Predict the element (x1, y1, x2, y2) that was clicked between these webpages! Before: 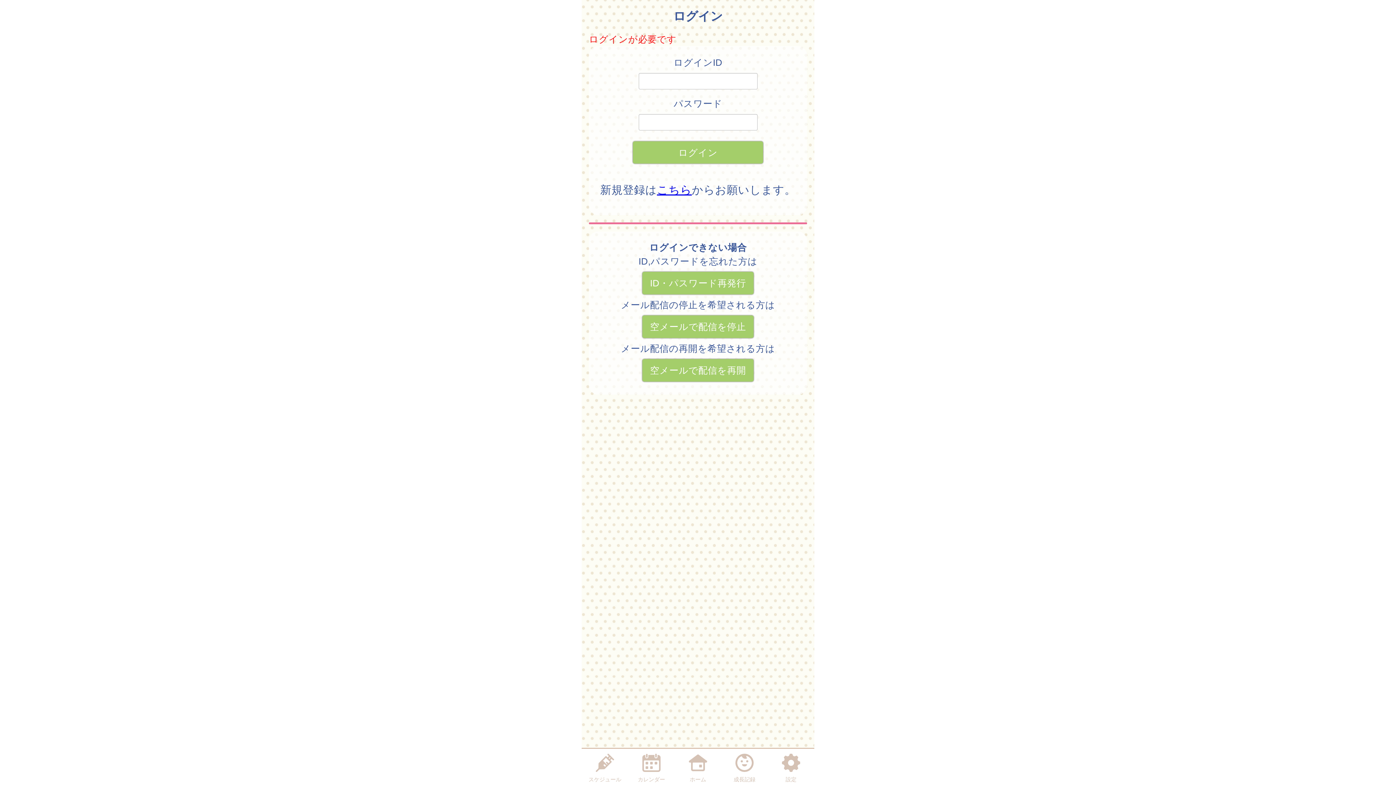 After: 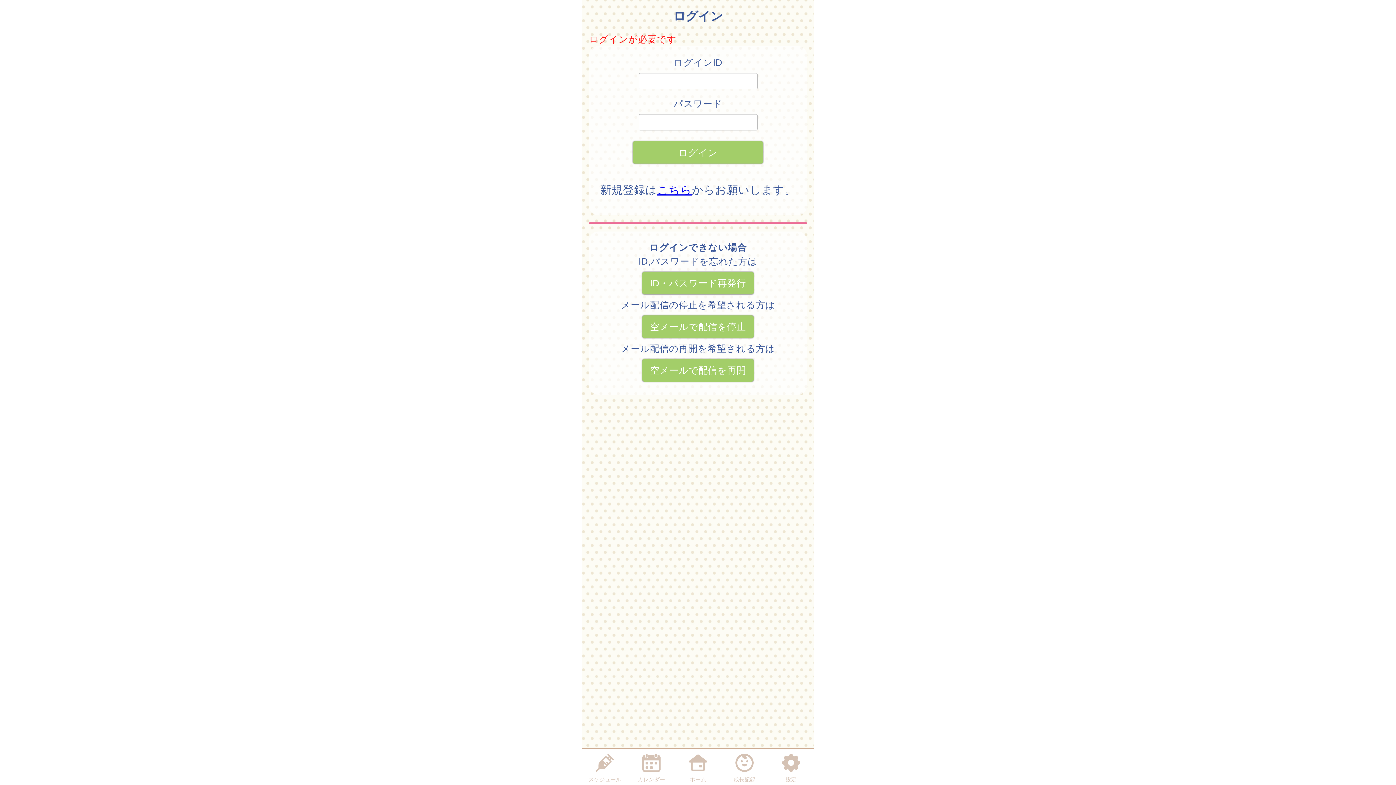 Action: label: カレンダー bbox: (633, 750, 669, 784)